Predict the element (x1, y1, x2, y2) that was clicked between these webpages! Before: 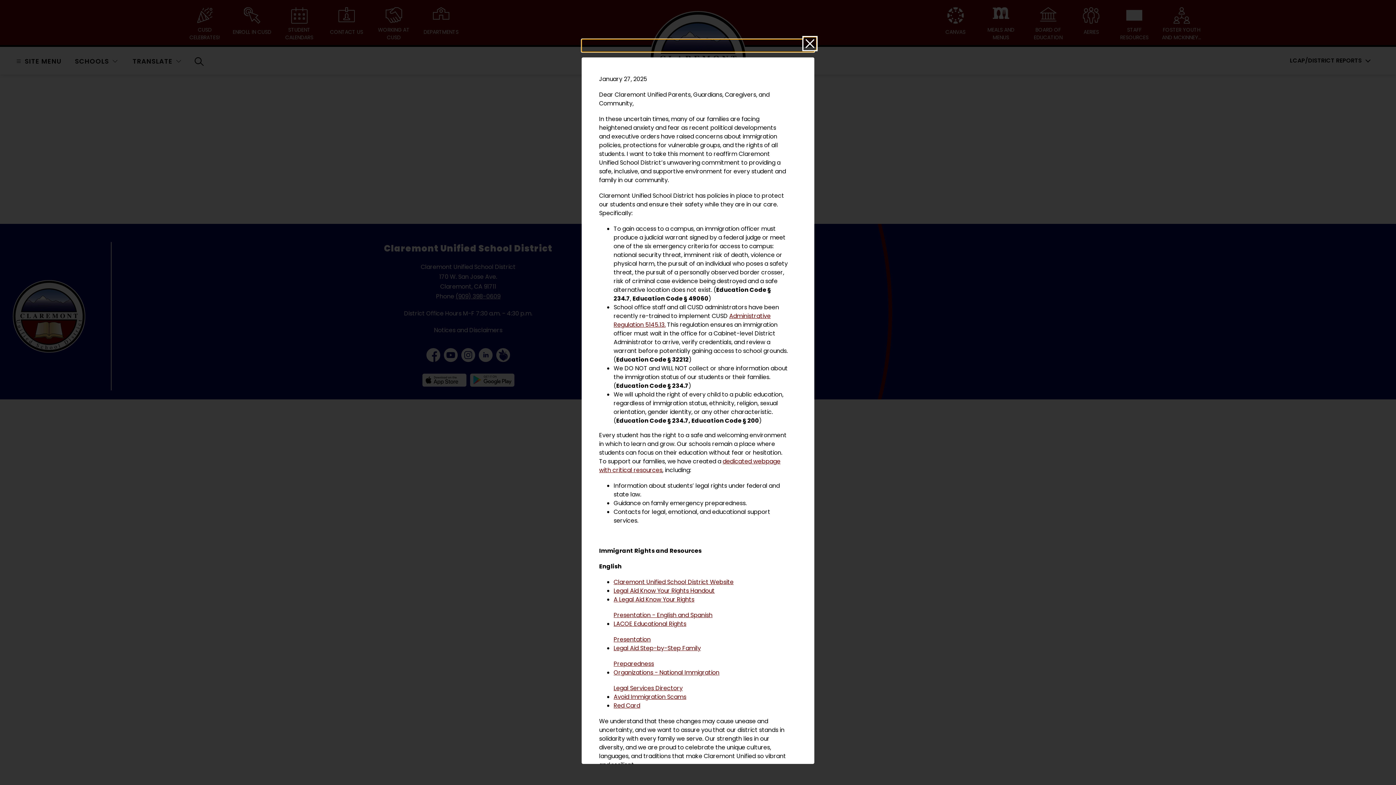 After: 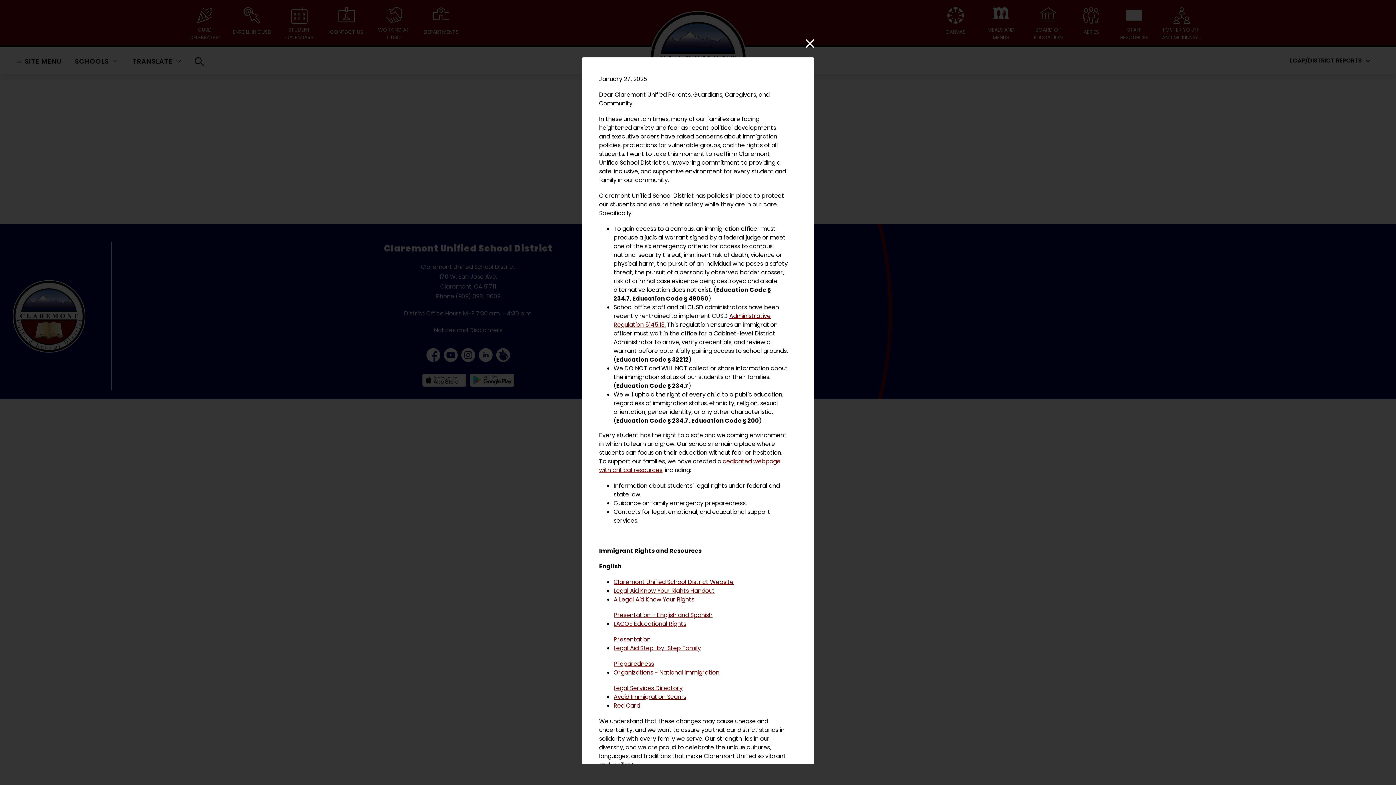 Action: bbox: (613, 578, 733, 586) label: Claremont Unified School District Website